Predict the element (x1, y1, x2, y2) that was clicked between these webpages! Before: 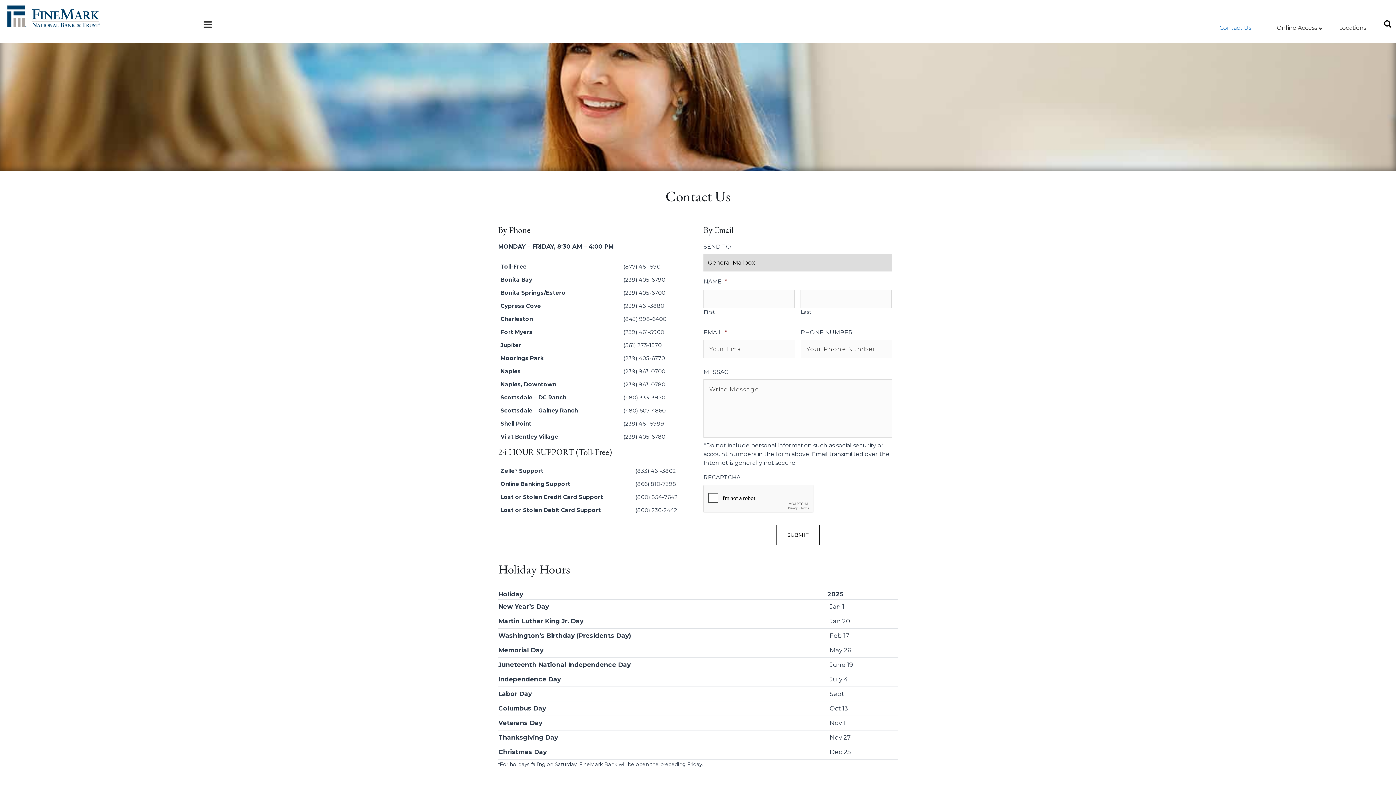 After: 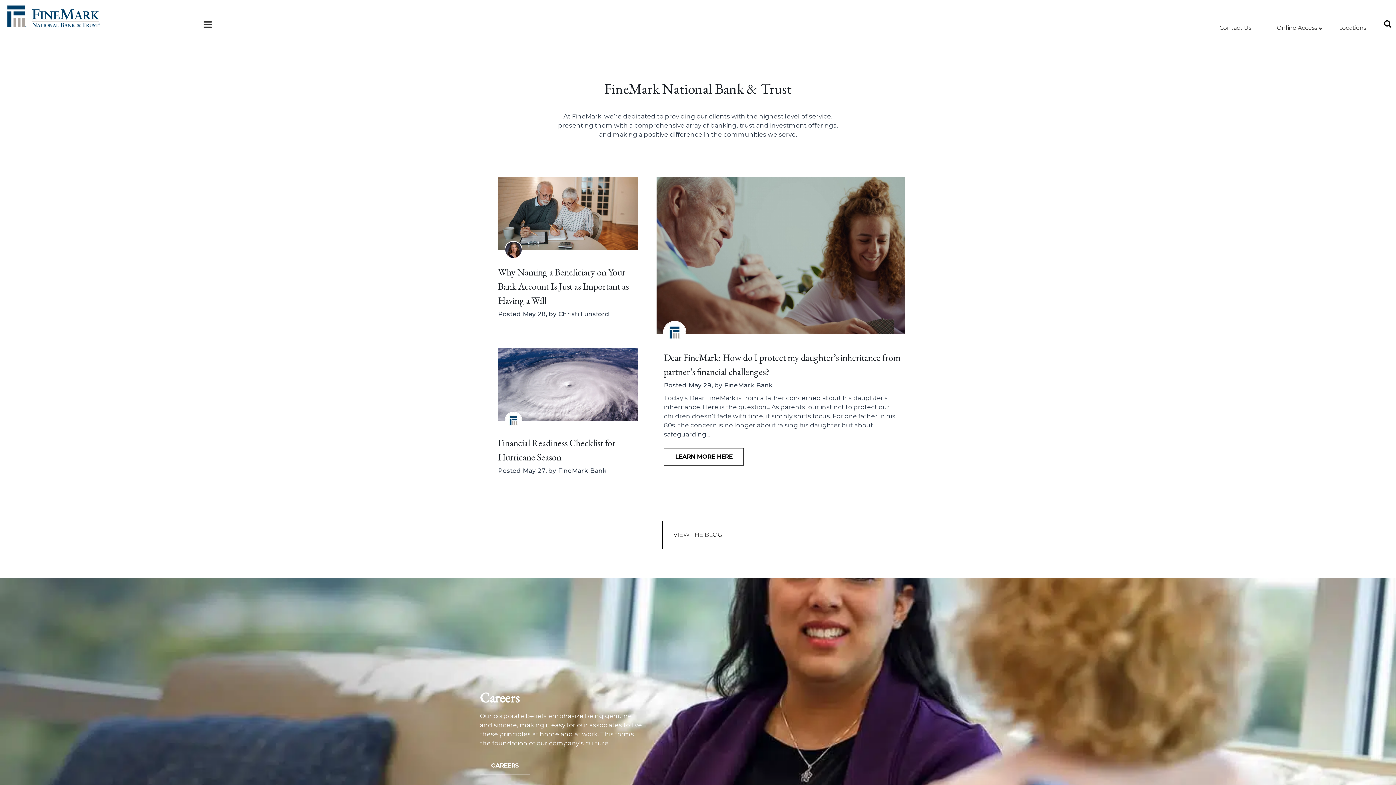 Action: label: FineMark National Bank & Trust bbox: (7, 5, 100, 27)